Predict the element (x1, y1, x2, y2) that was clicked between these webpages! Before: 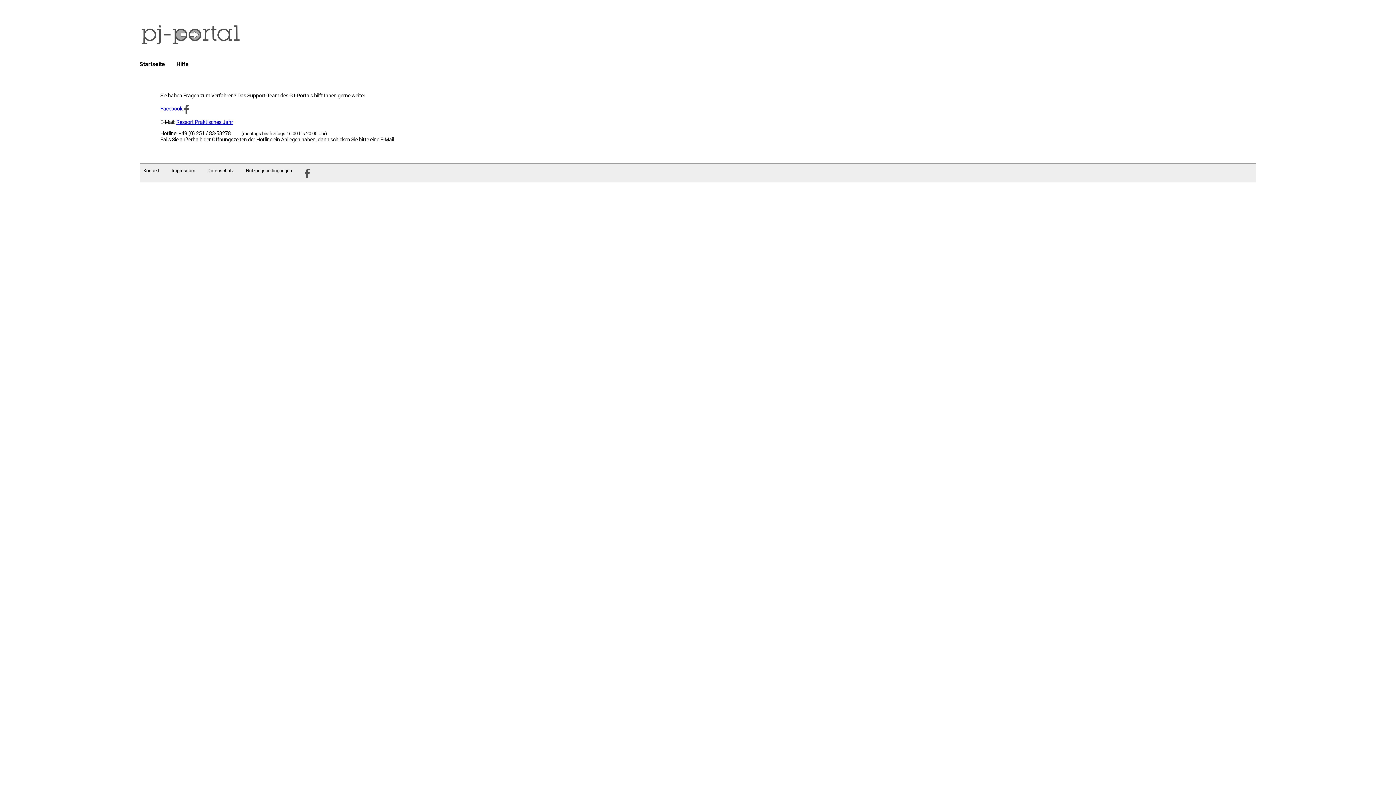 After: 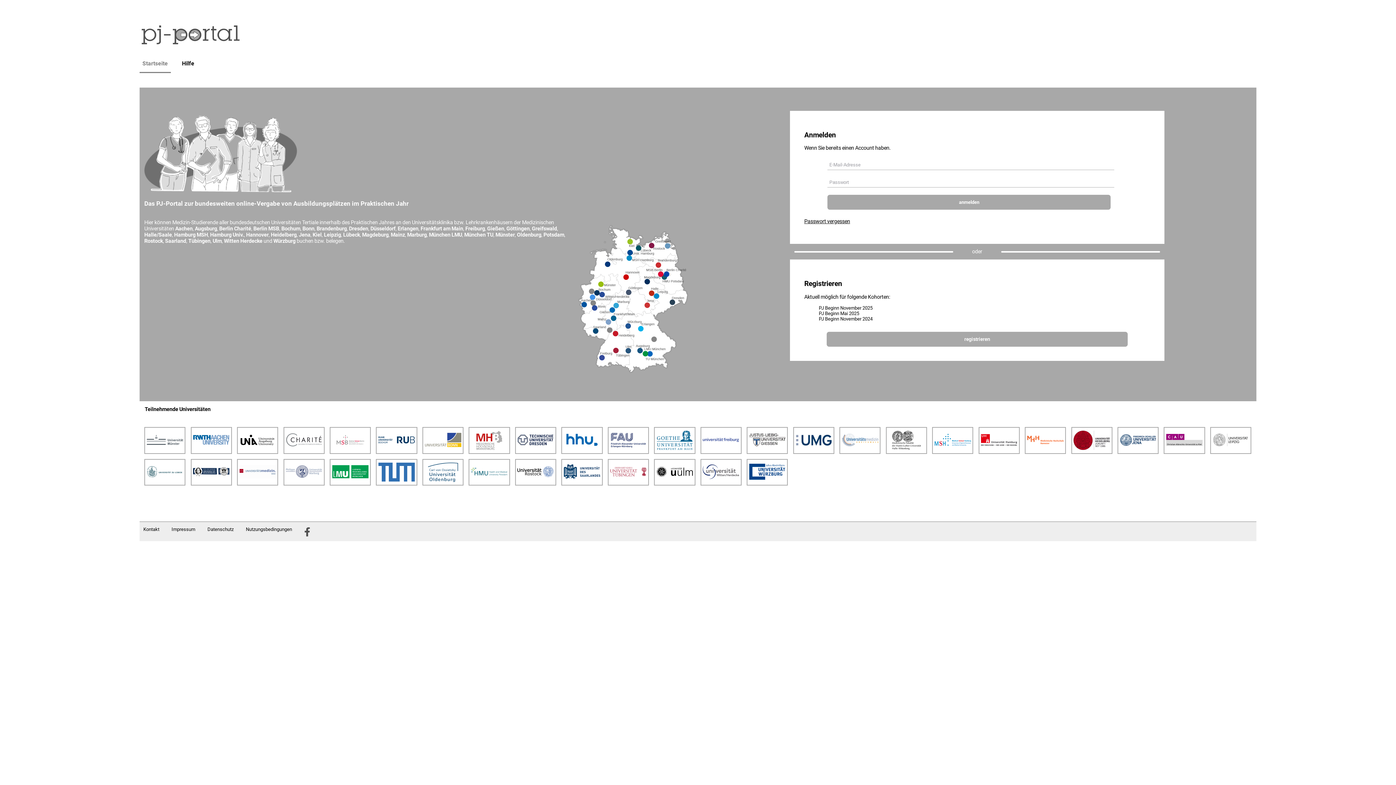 Action: bbox: (139, 55, 165, 72) label: Startseite